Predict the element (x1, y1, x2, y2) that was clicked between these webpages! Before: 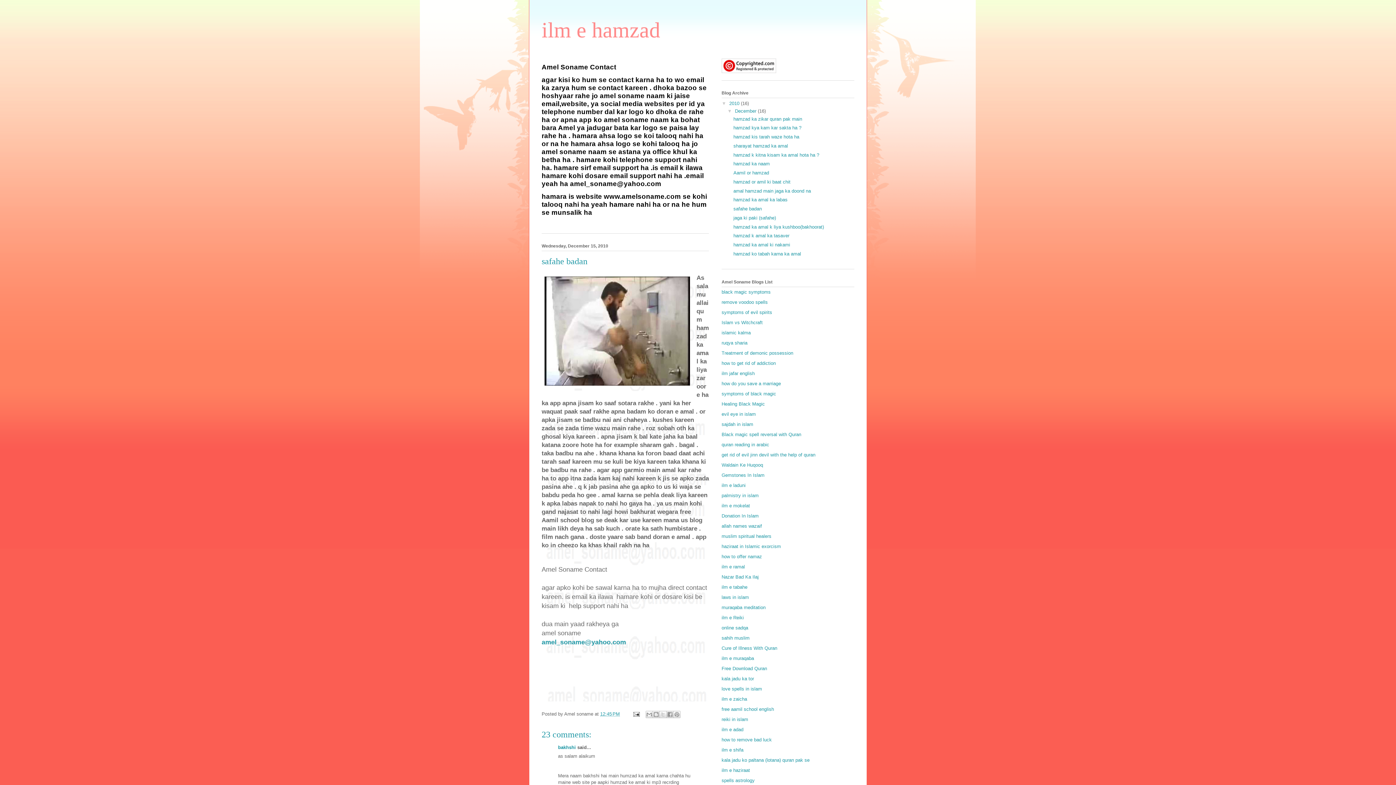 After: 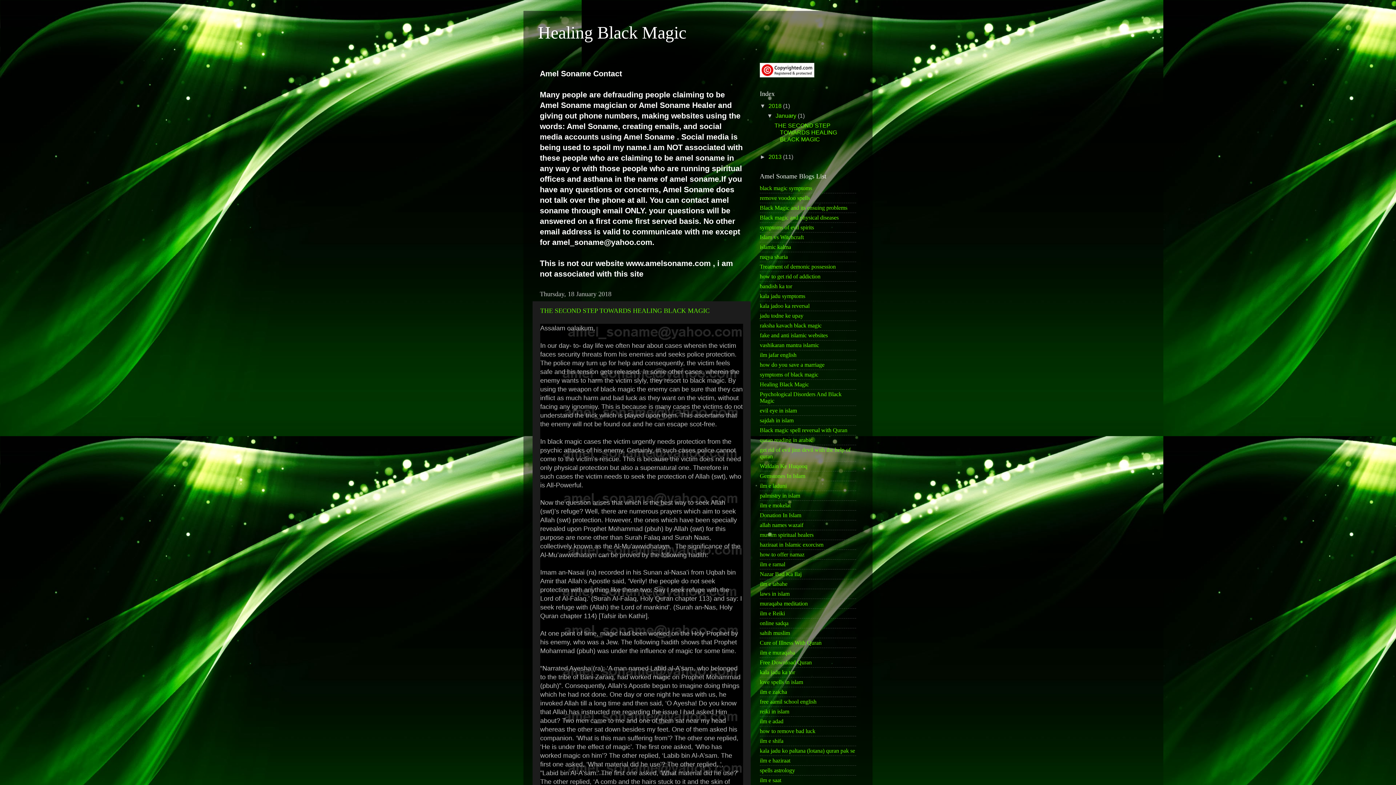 Action: label: Healing Black Magic bbox: (721, 401, 765, 406)